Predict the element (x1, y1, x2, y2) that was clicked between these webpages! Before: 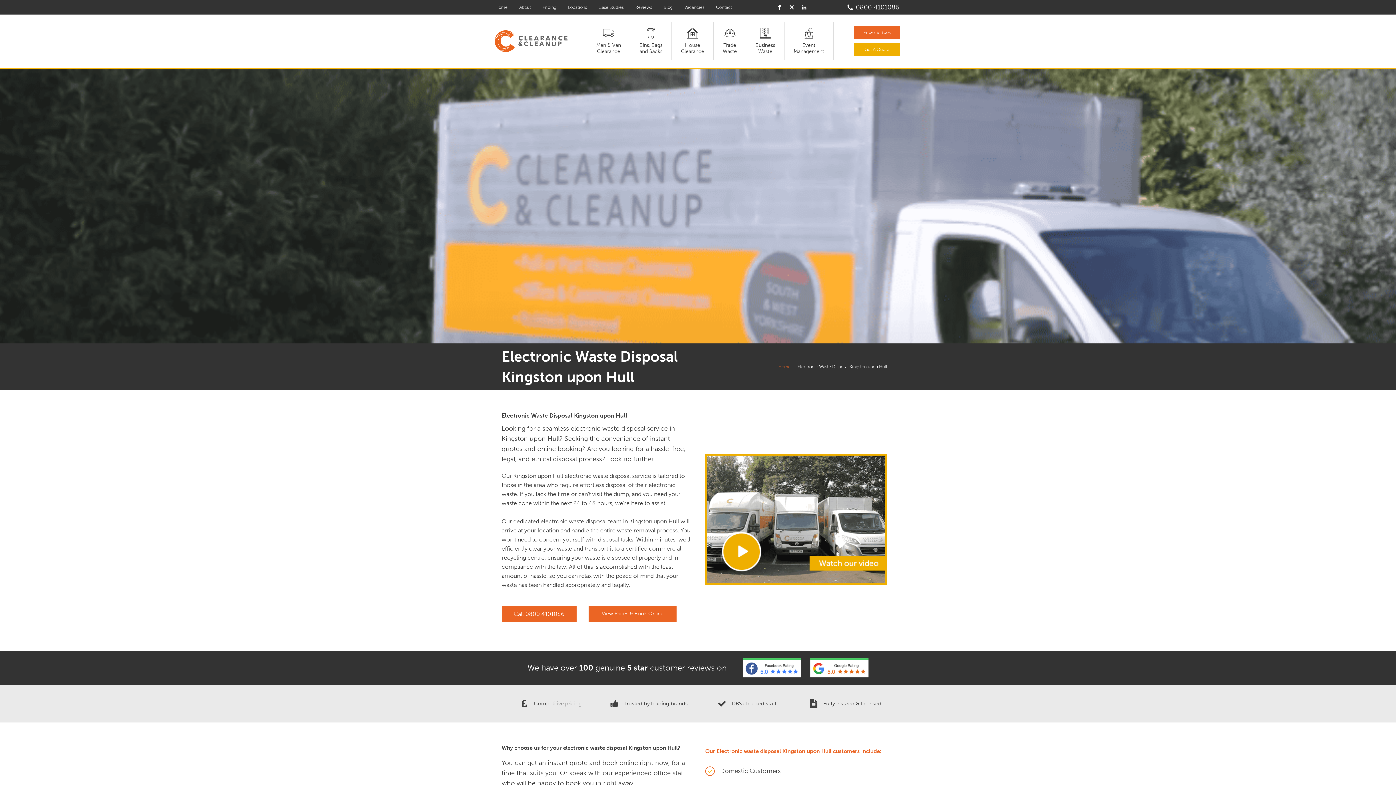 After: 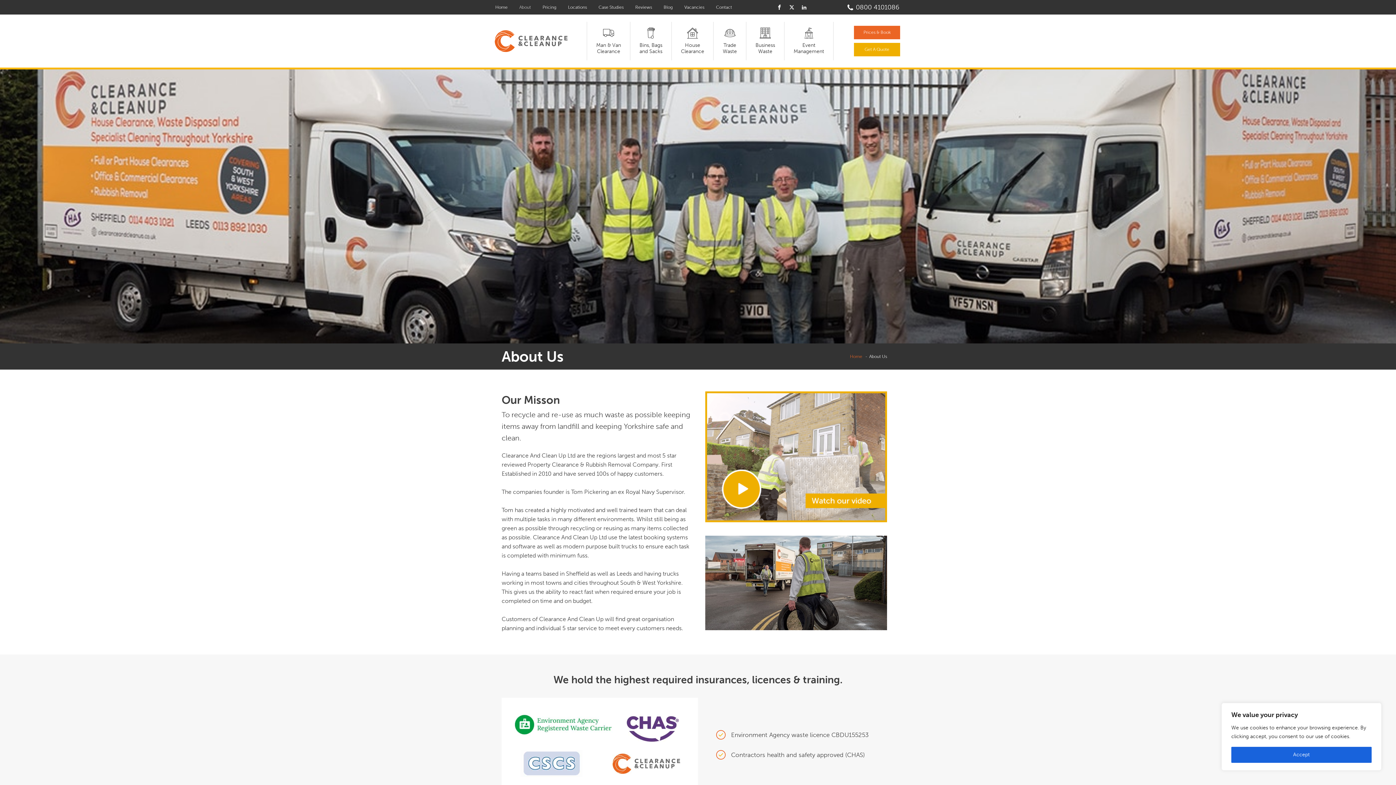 Action: bbox: (513, 0, 536, 14) label: About